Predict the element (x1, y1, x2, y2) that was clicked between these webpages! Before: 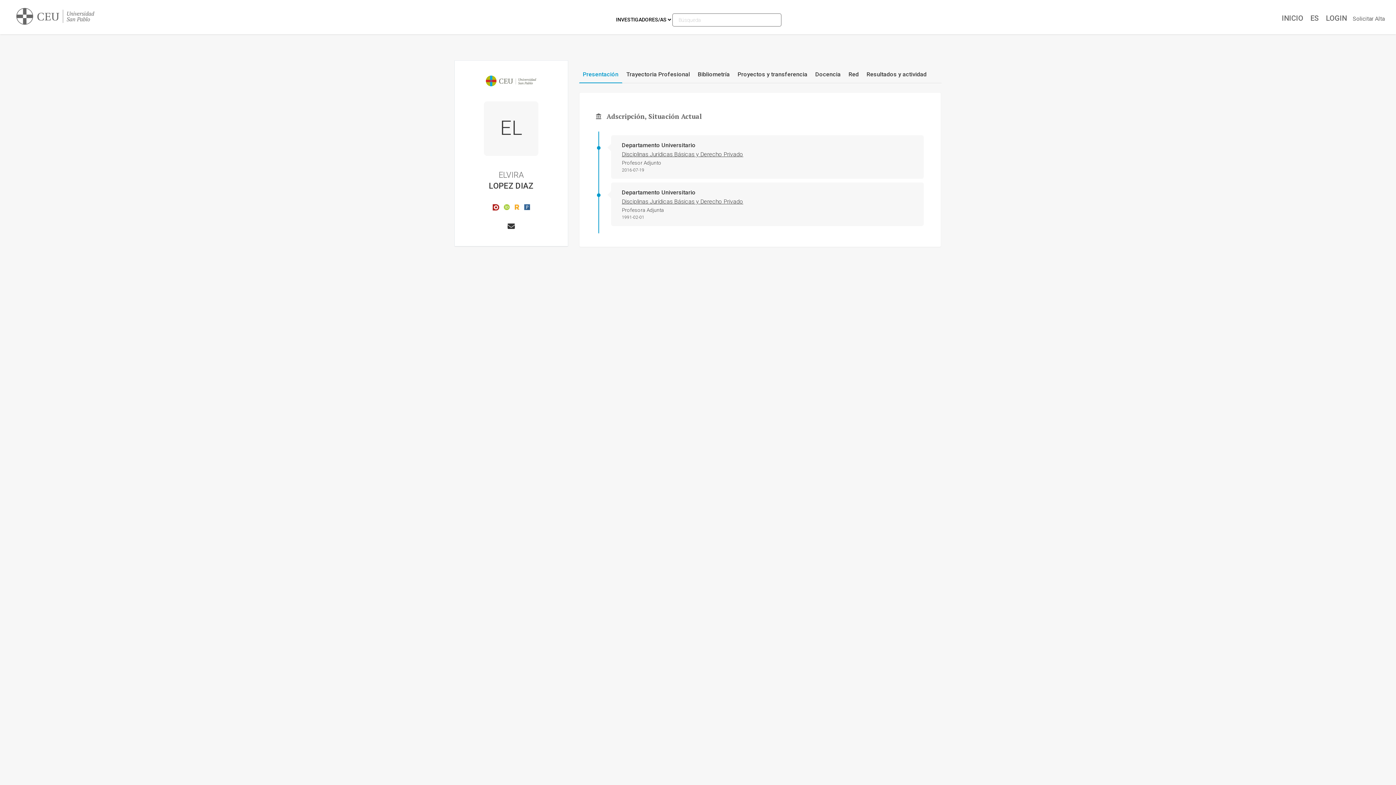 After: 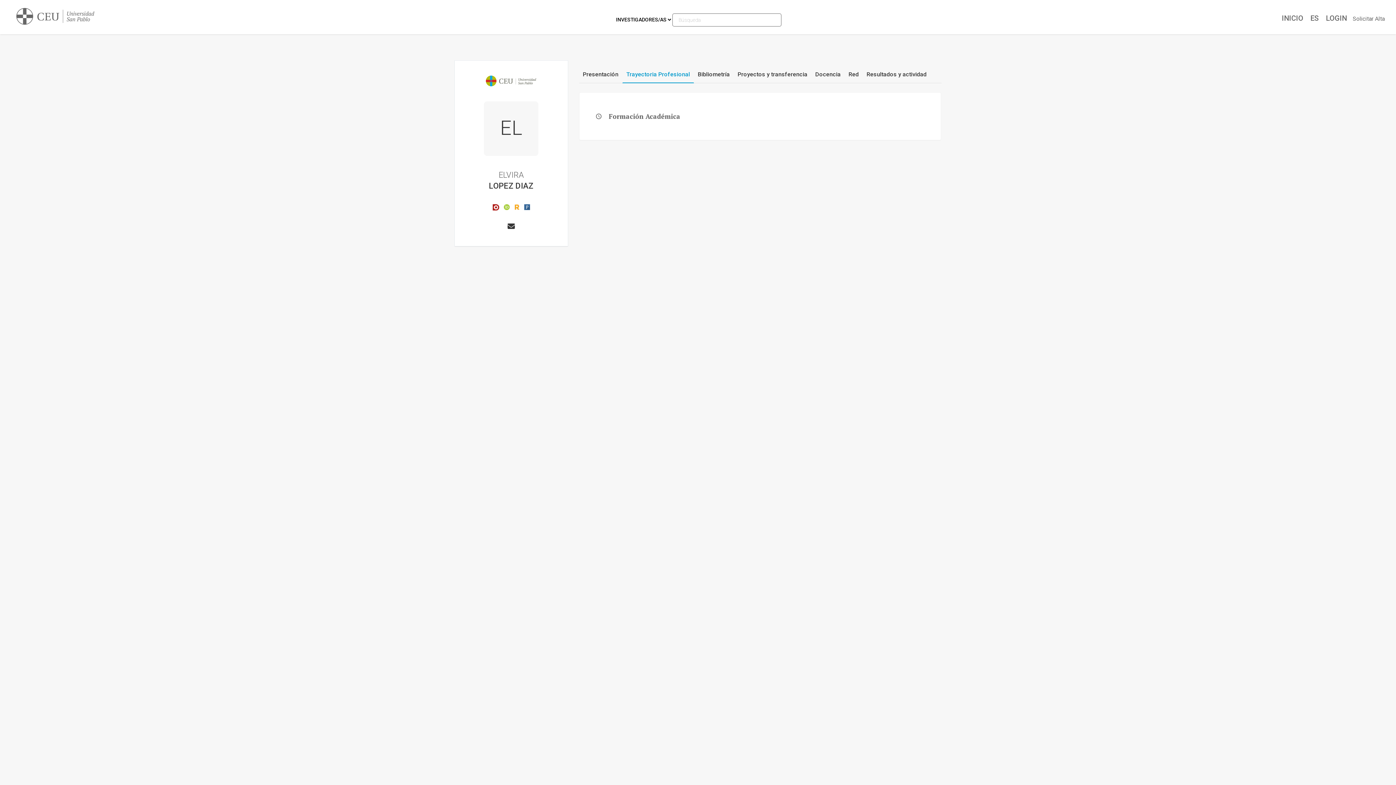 Action: bbox: (622, 65, 694, 82) label: Trayectoria Profesional